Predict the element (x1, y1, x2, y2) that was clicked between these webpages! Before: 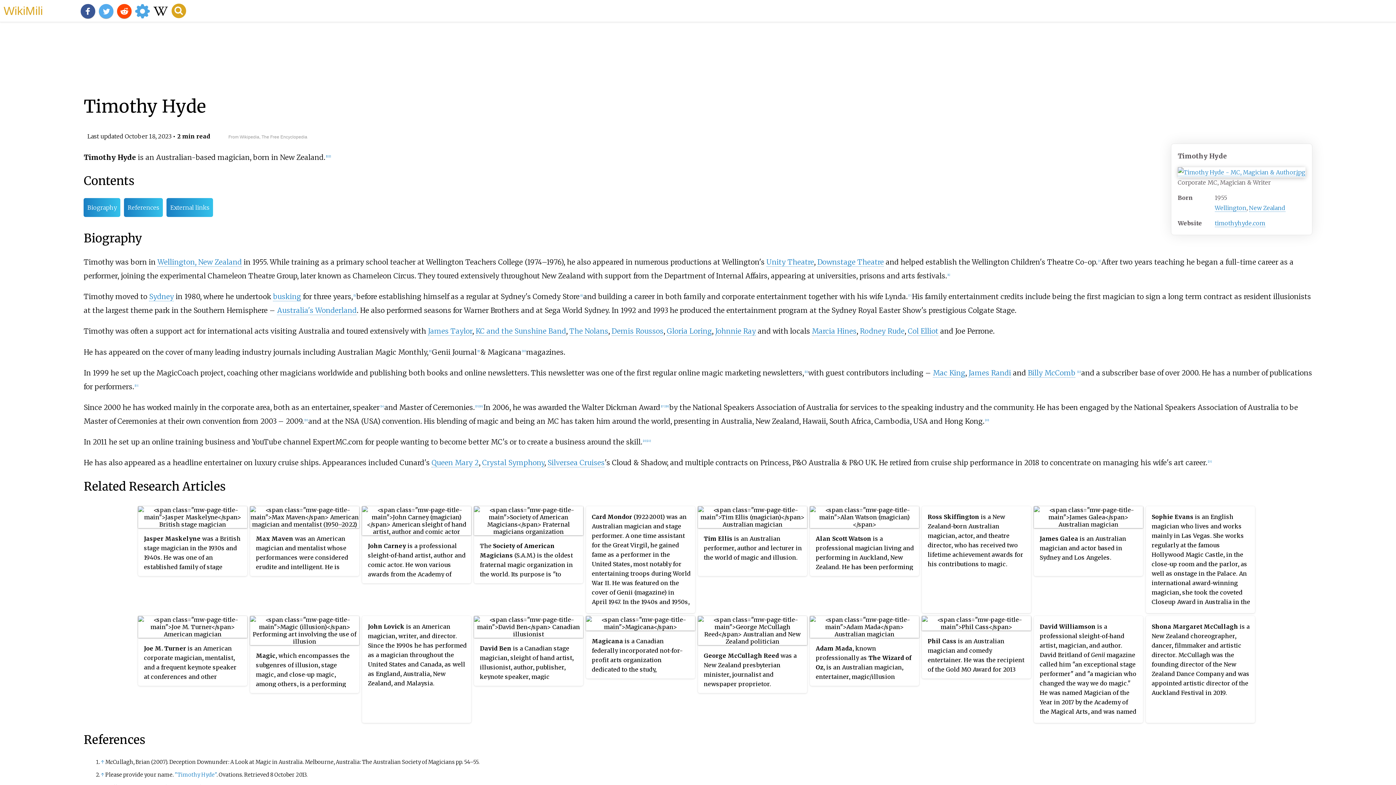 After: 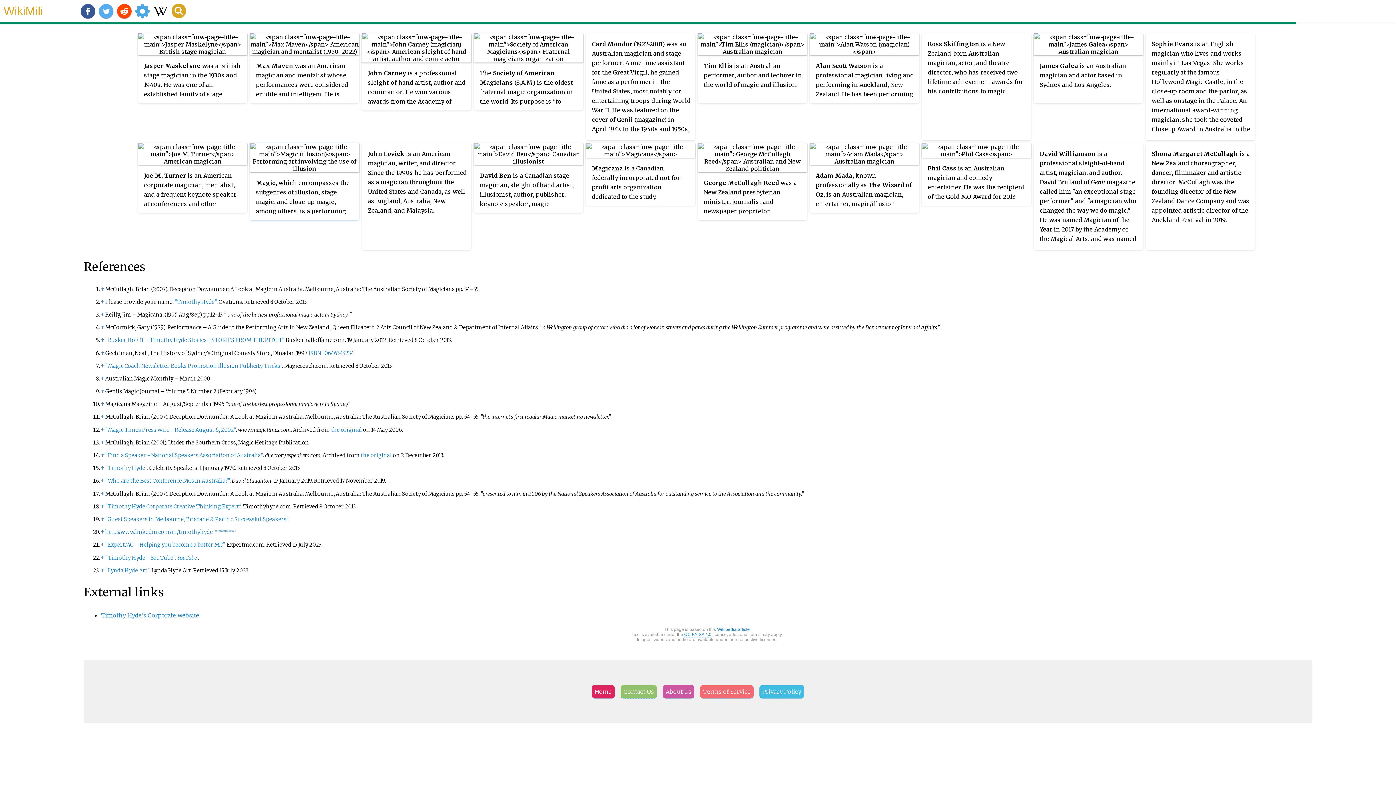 Action: bbox: (325, 154, 327, 158) label: [1]